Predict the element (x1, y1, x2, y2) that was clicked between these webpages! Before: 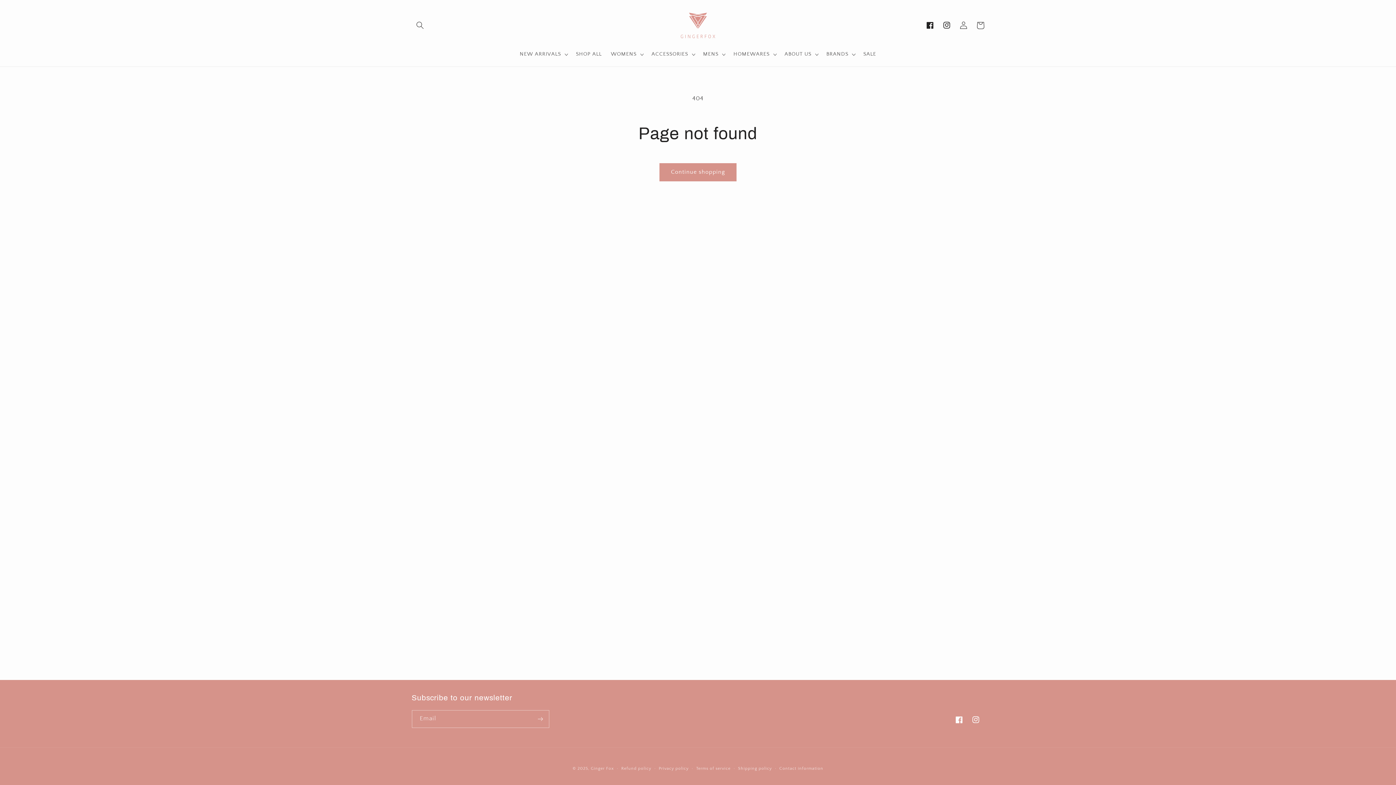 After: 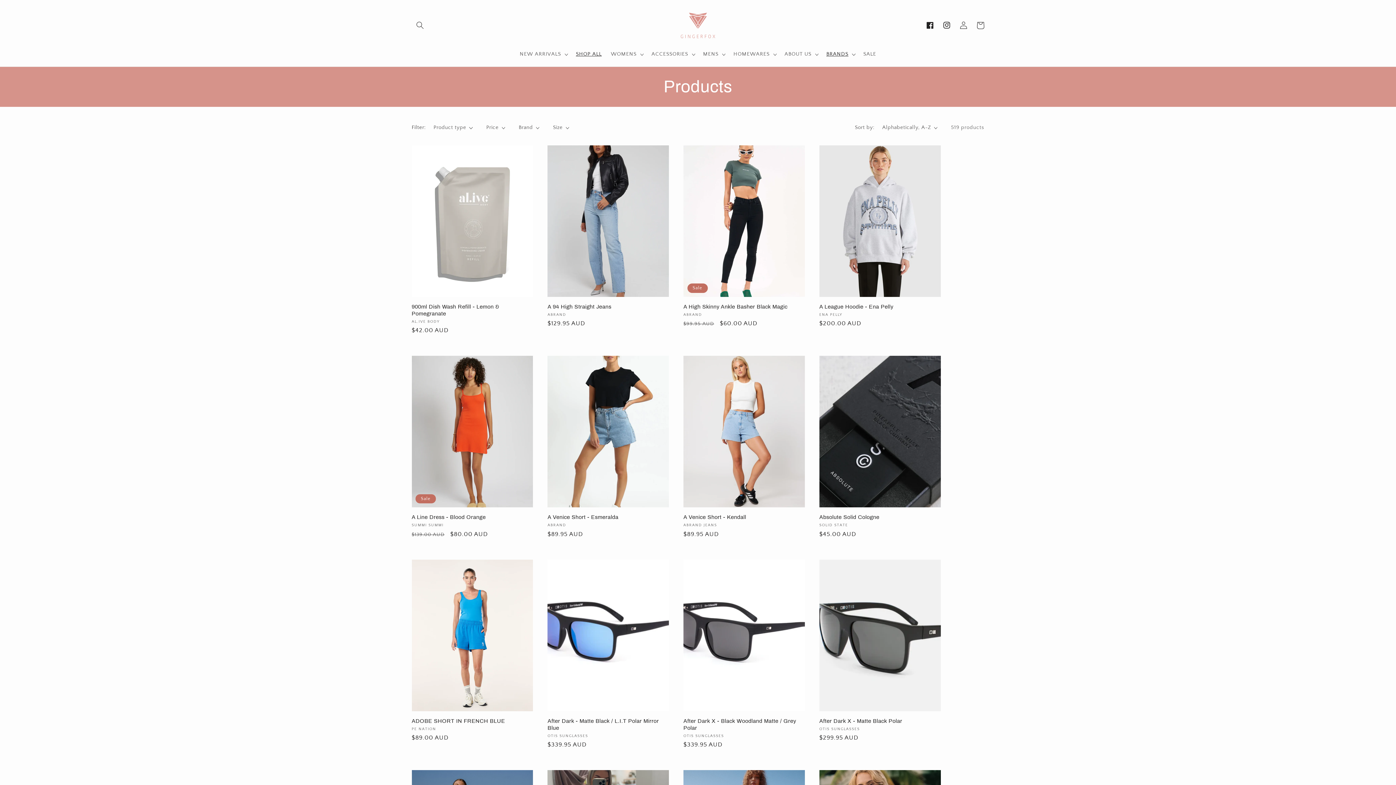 Action: label: Continue shopping bbox: (659, 163, 736, 181)